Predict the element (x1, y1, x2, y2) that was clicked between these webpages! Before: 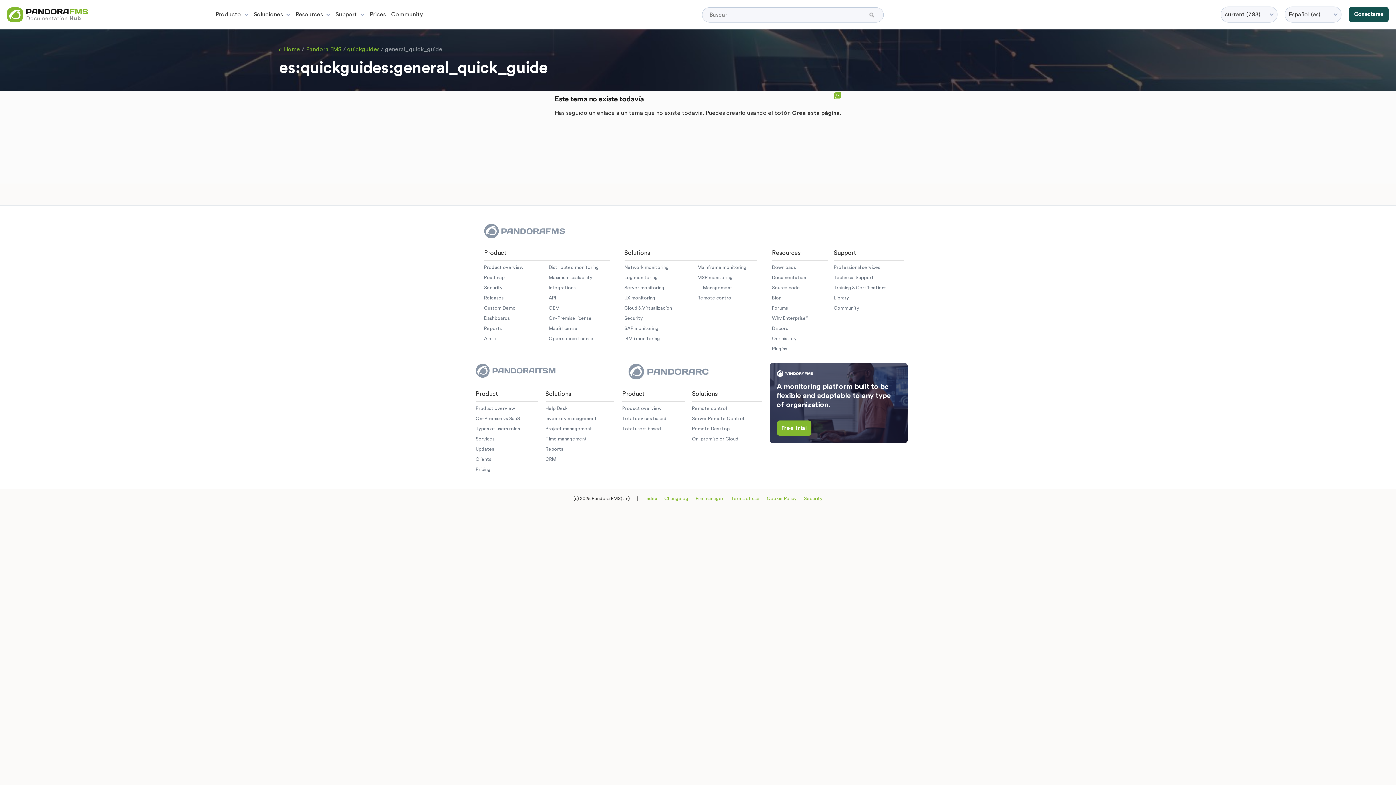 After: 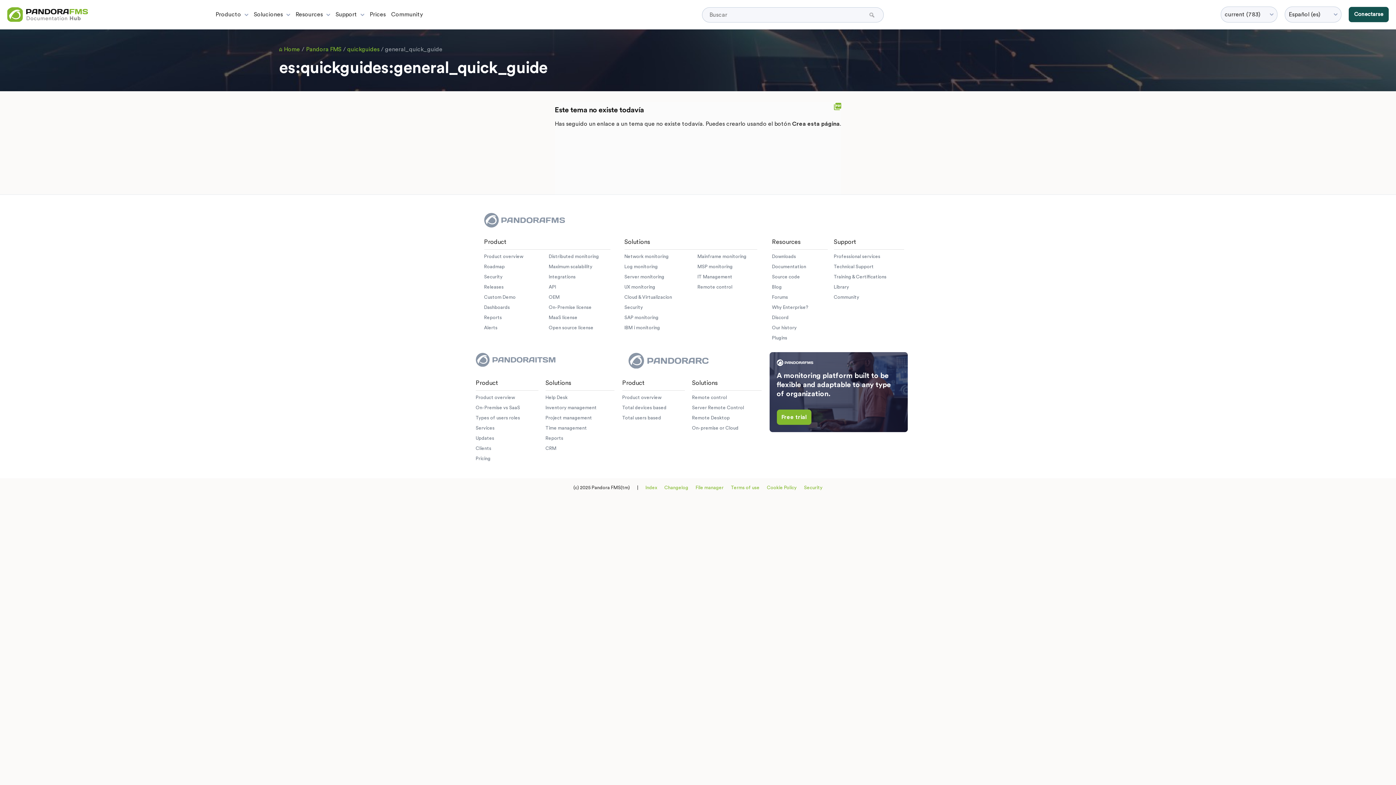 Action: bbox: (869, 12, 876, 17) label: Buscar